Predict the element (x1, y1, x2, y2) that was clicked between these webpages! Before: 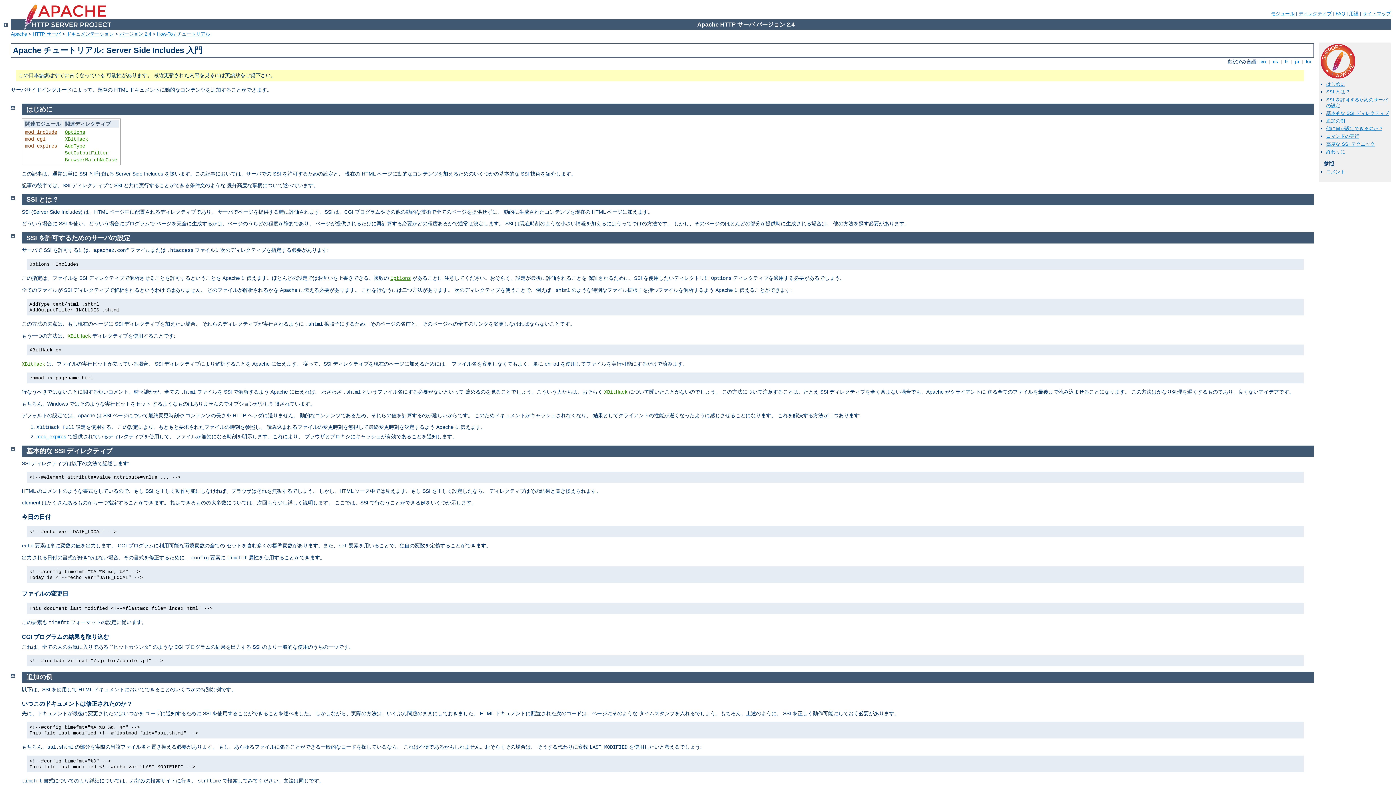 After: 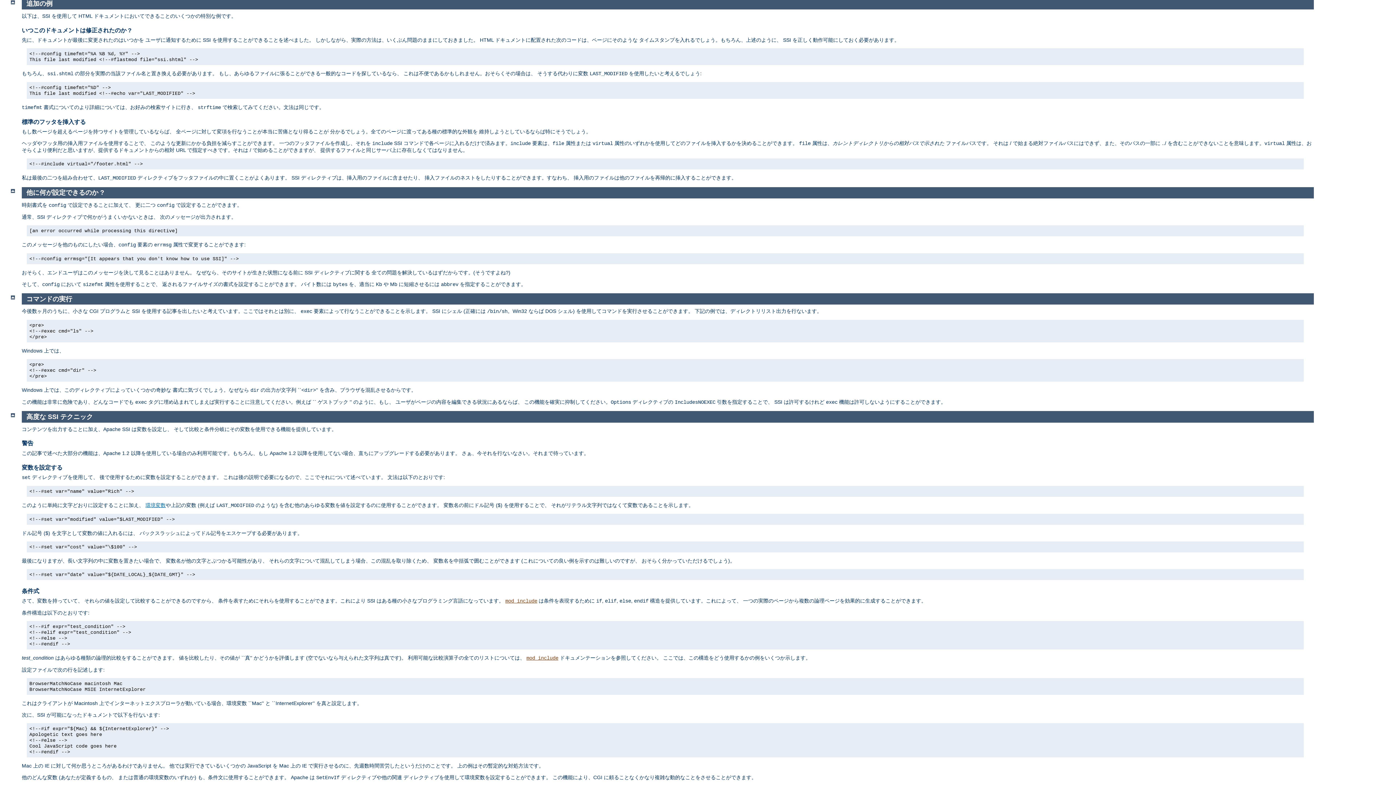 Action: label: 追加の例 bbox: (1326, 118, 1345, 123)